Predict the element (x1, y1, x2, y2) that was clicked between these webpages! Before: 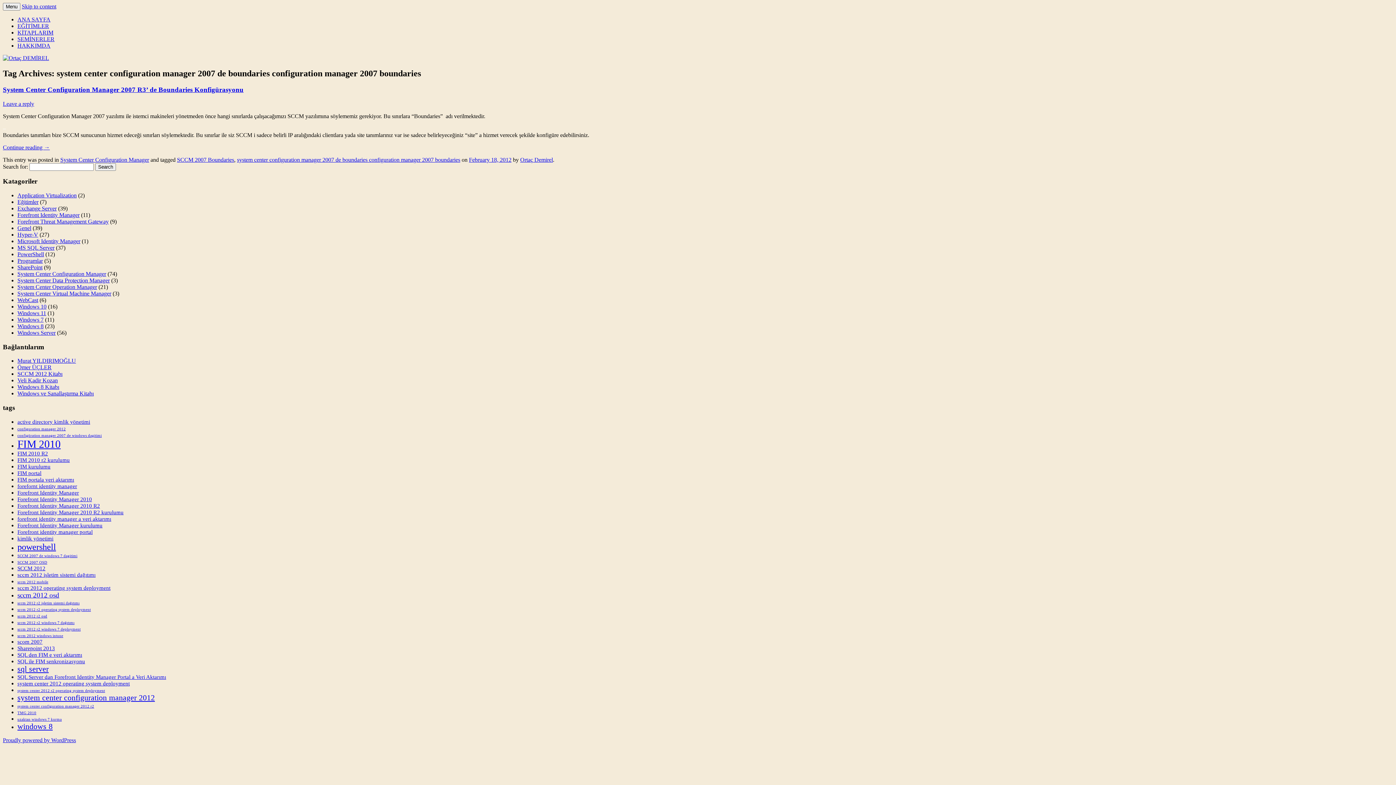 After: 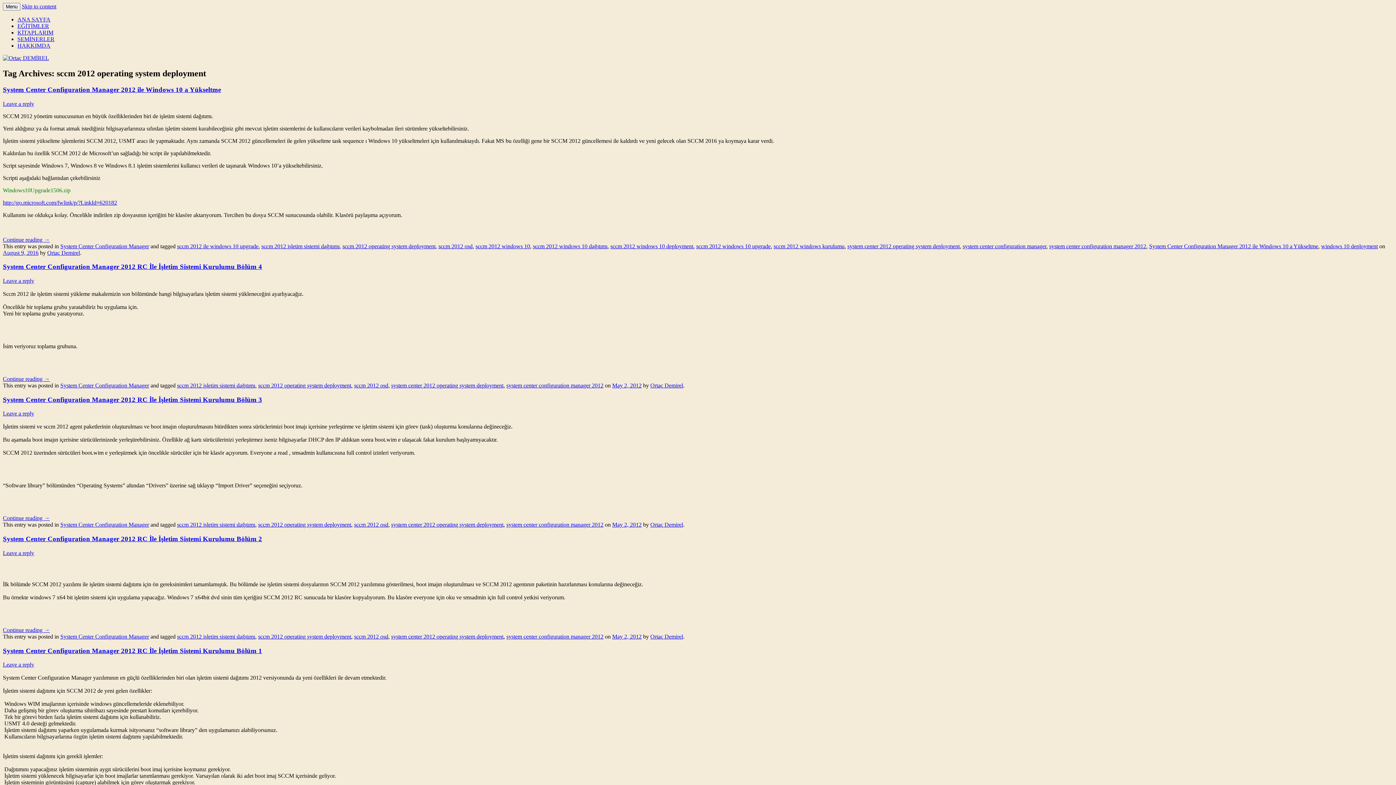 Action: bbox: (17, 585, 110, 591) label: sccm 2012 operating system deployment (5 items)